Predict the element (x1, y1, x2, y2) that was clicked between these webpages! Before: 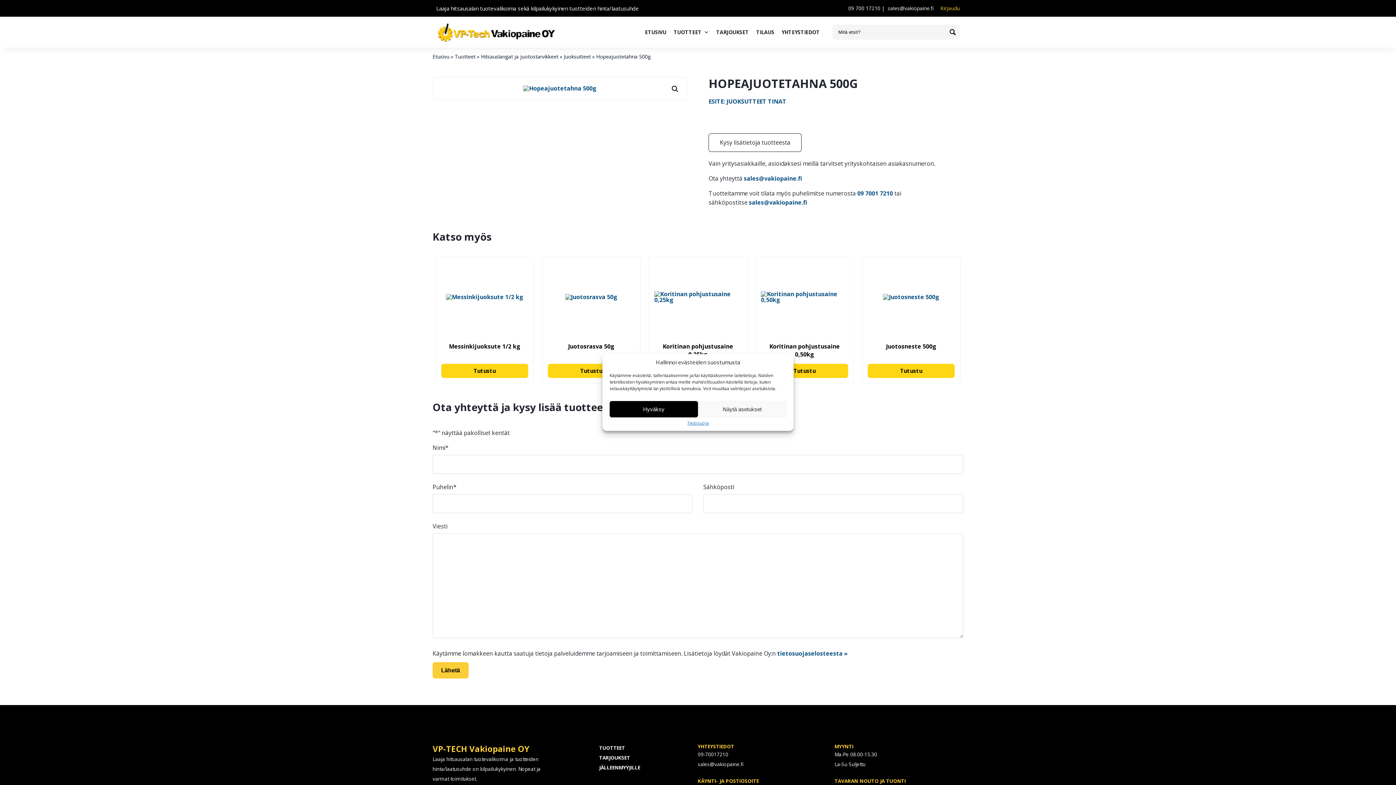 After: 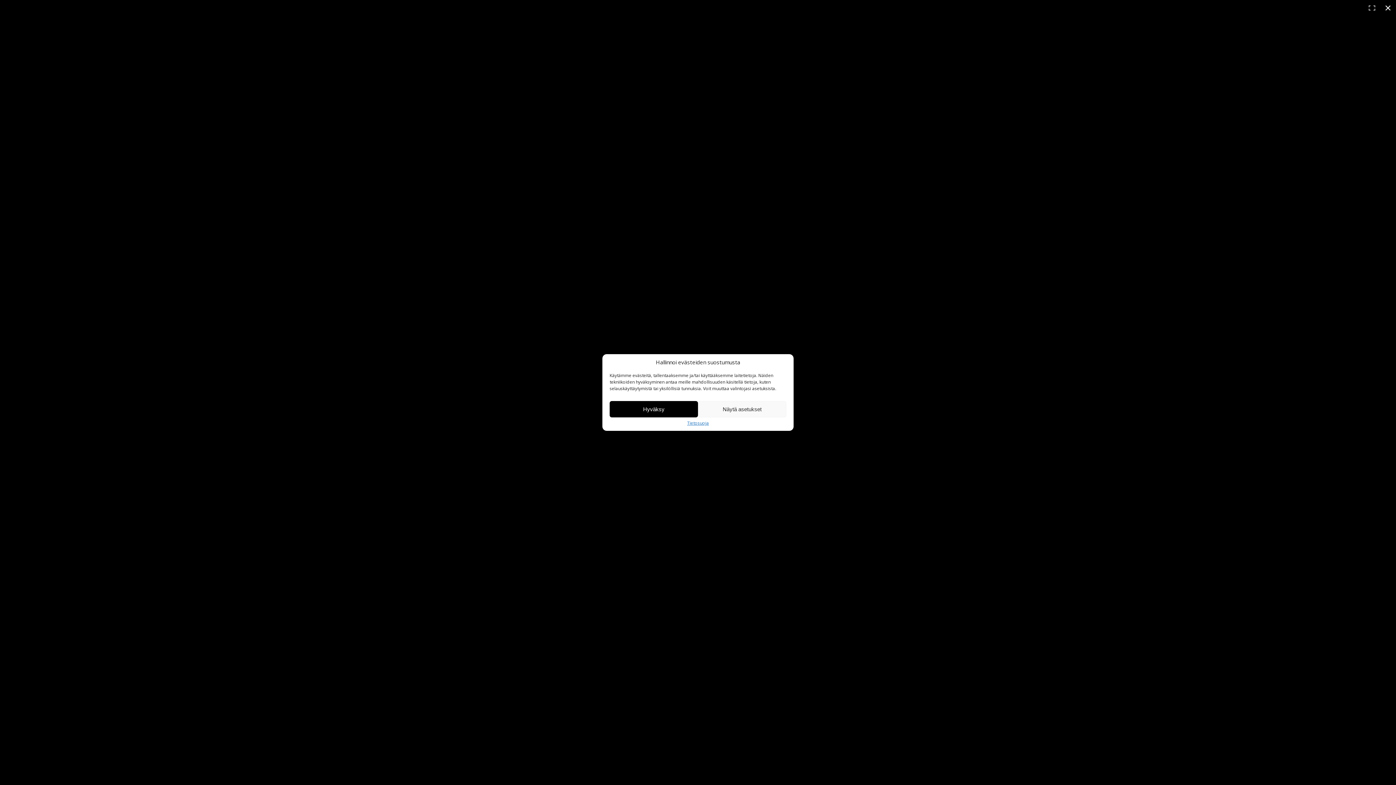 Action: bbox: (515, 77, 605, 99)